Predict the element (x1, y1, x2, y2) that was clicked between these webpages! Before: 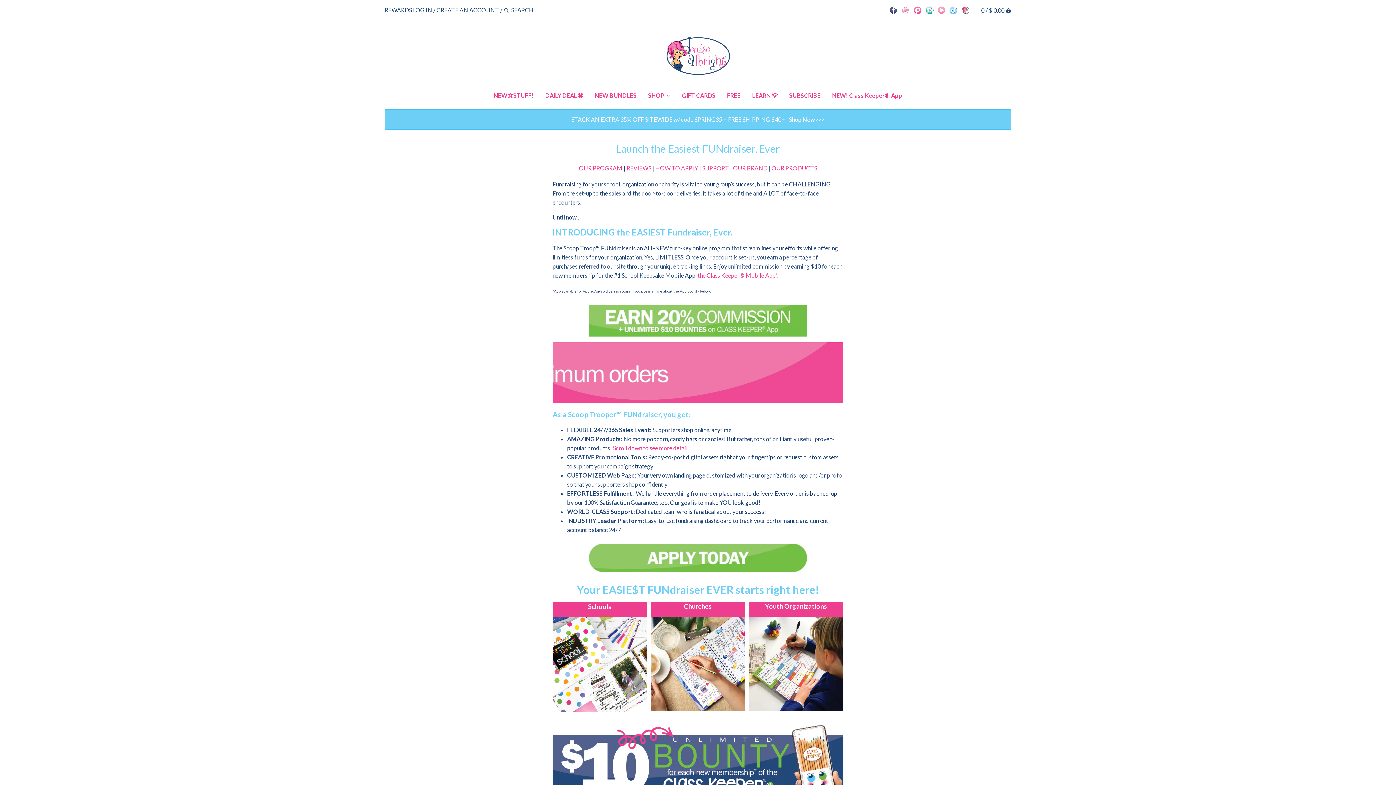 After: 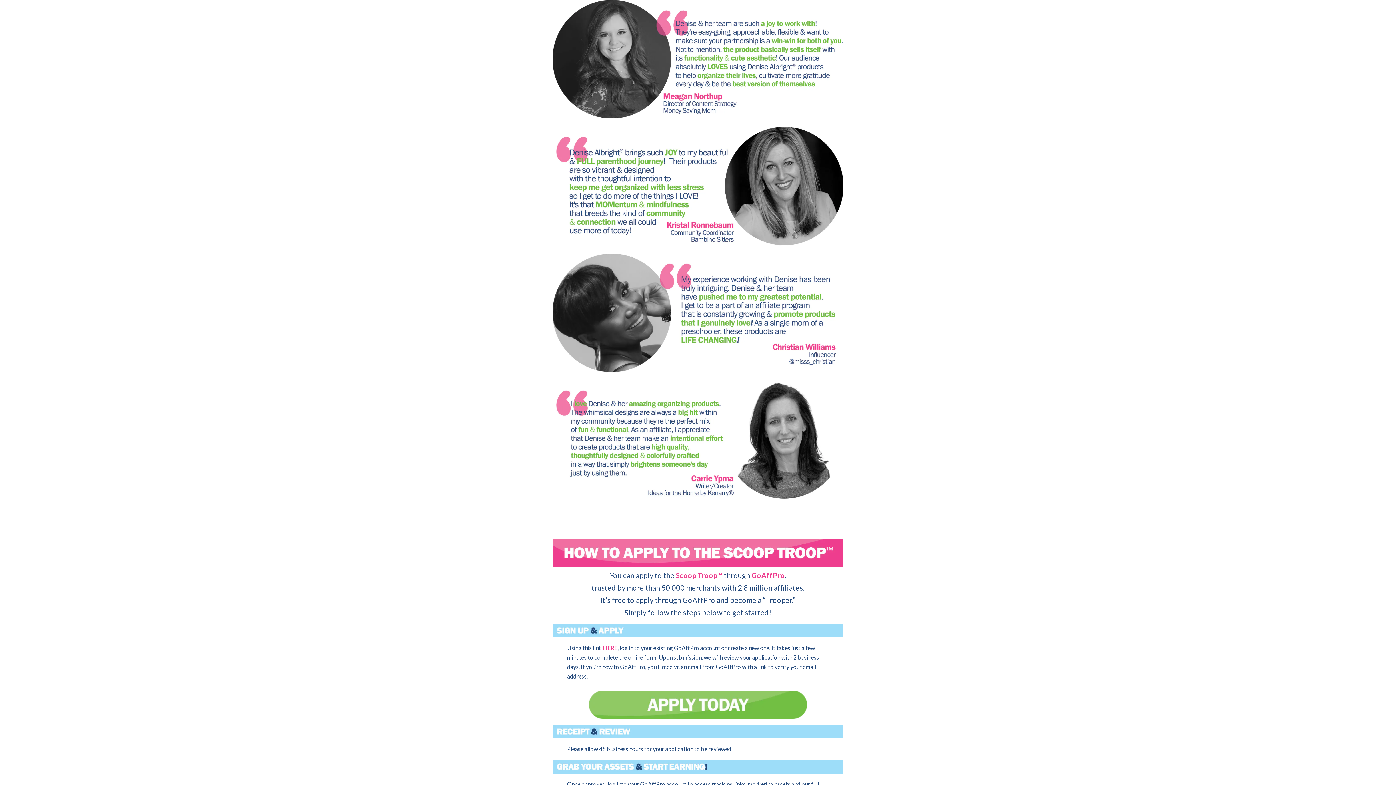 Action: label: REVIEWS bbox: (626, 164, 651, 171)